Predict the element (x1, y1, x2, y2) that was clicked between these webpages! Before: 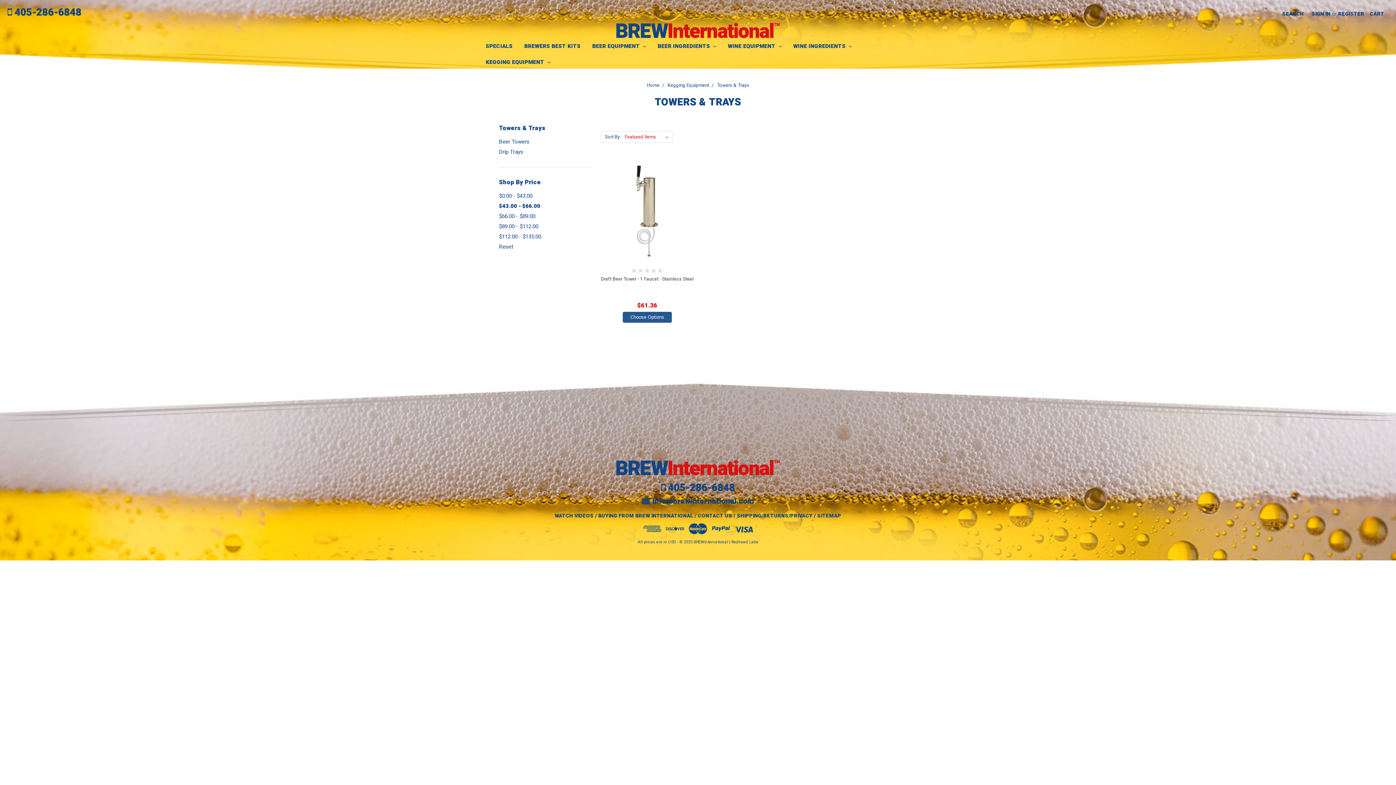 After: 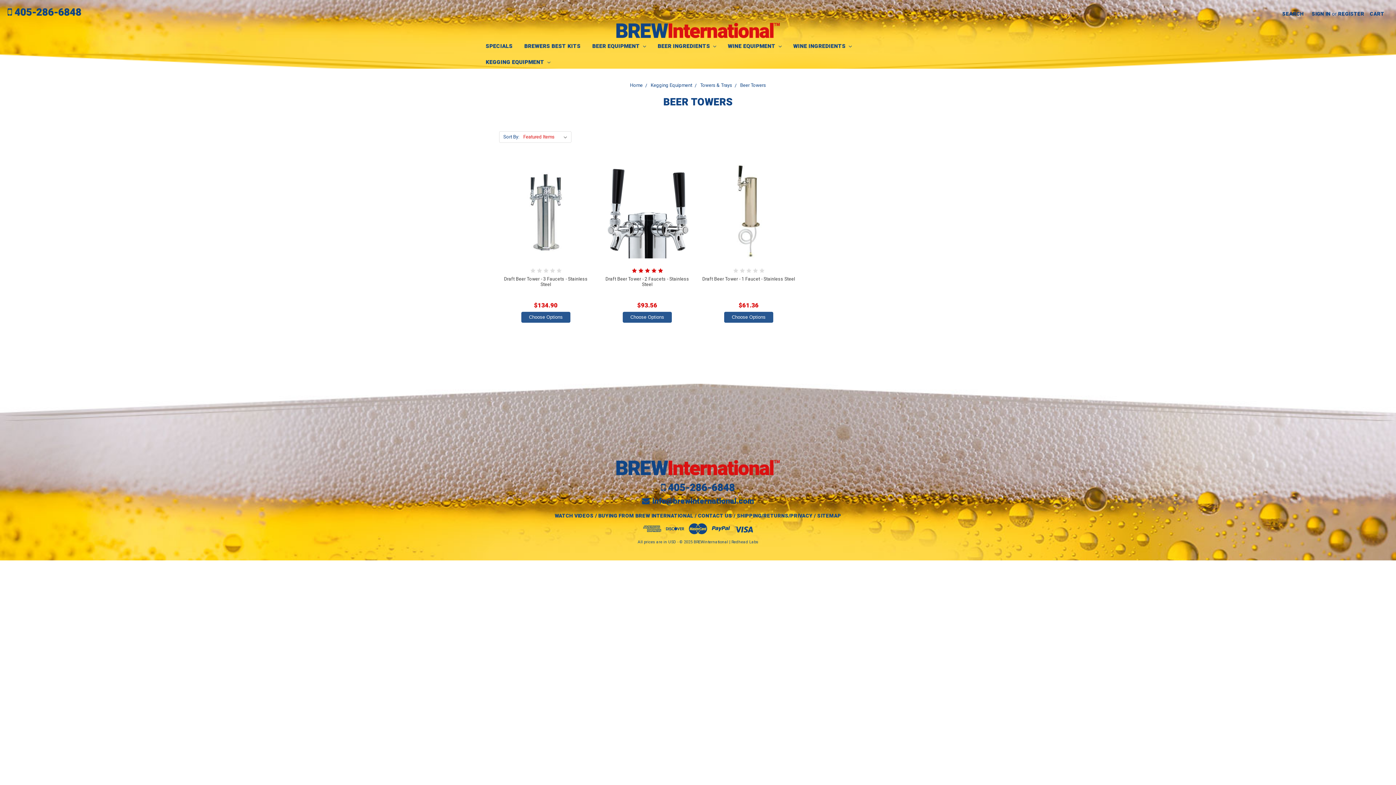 Action: label: Beer Towers bbox: (499, 136, 592, 146)